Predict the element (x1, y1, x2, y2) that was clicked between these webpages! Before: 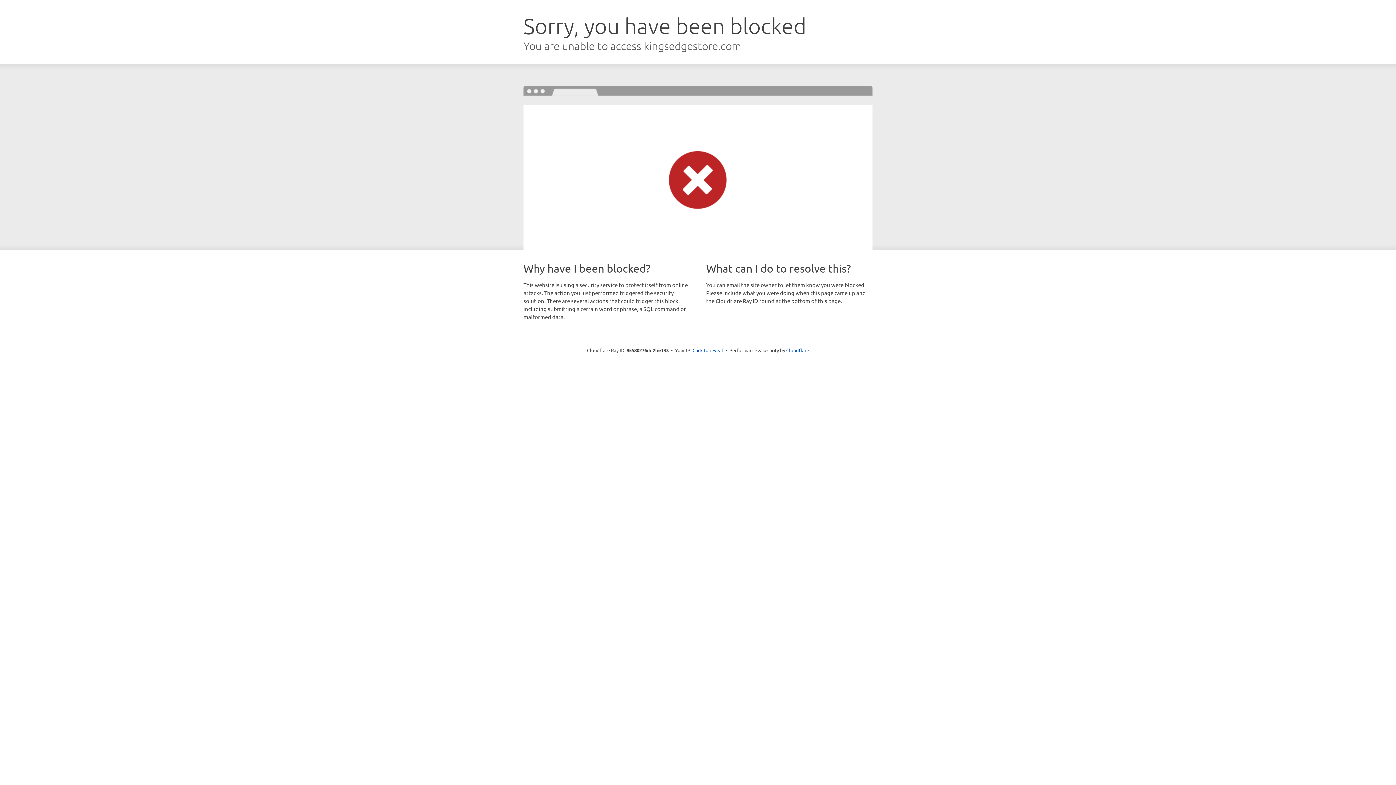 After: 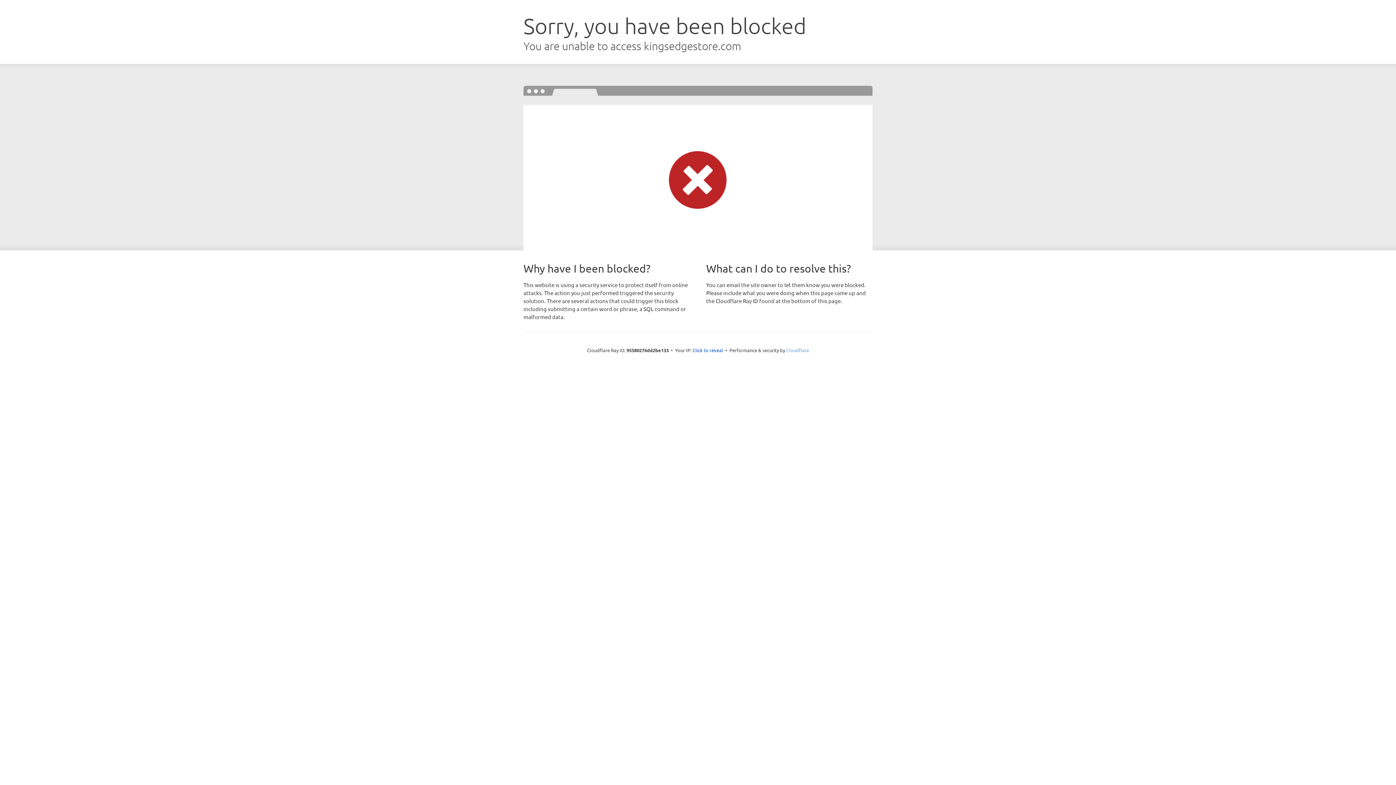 Action: bbox: (786, 347, 809, 353) label: Cloudflare